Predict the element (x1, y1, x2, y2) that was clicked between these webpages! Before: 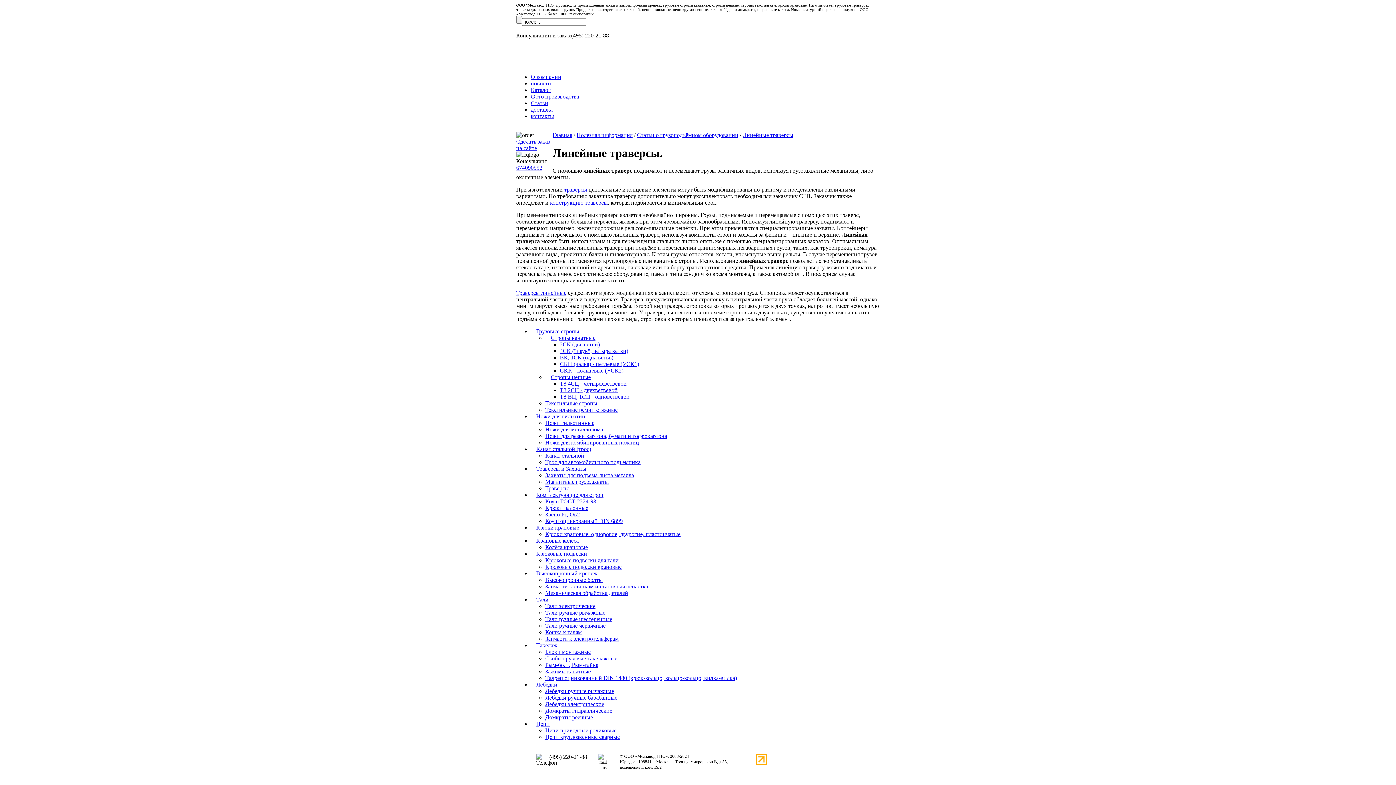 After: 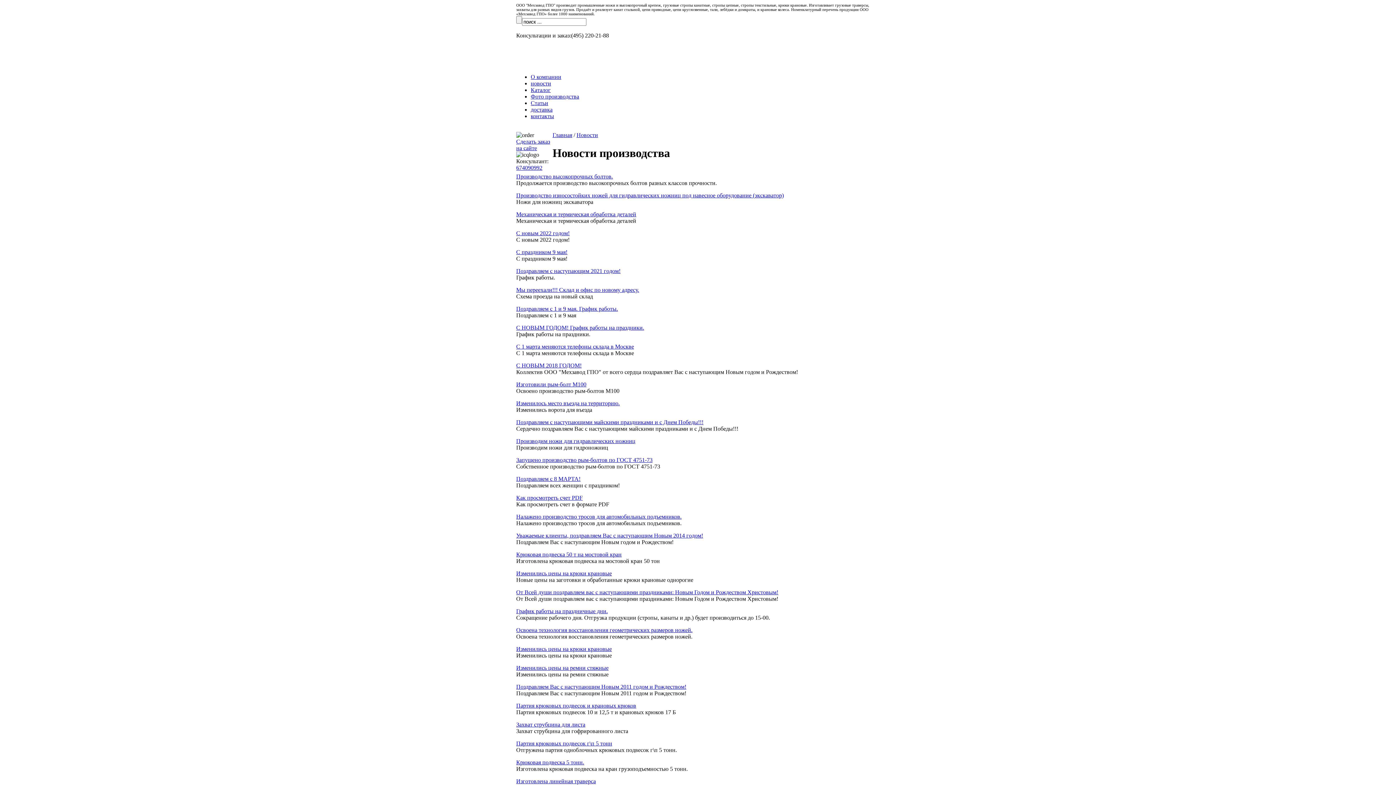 Action: bbox: (530, 80, 551, 86) label: новости